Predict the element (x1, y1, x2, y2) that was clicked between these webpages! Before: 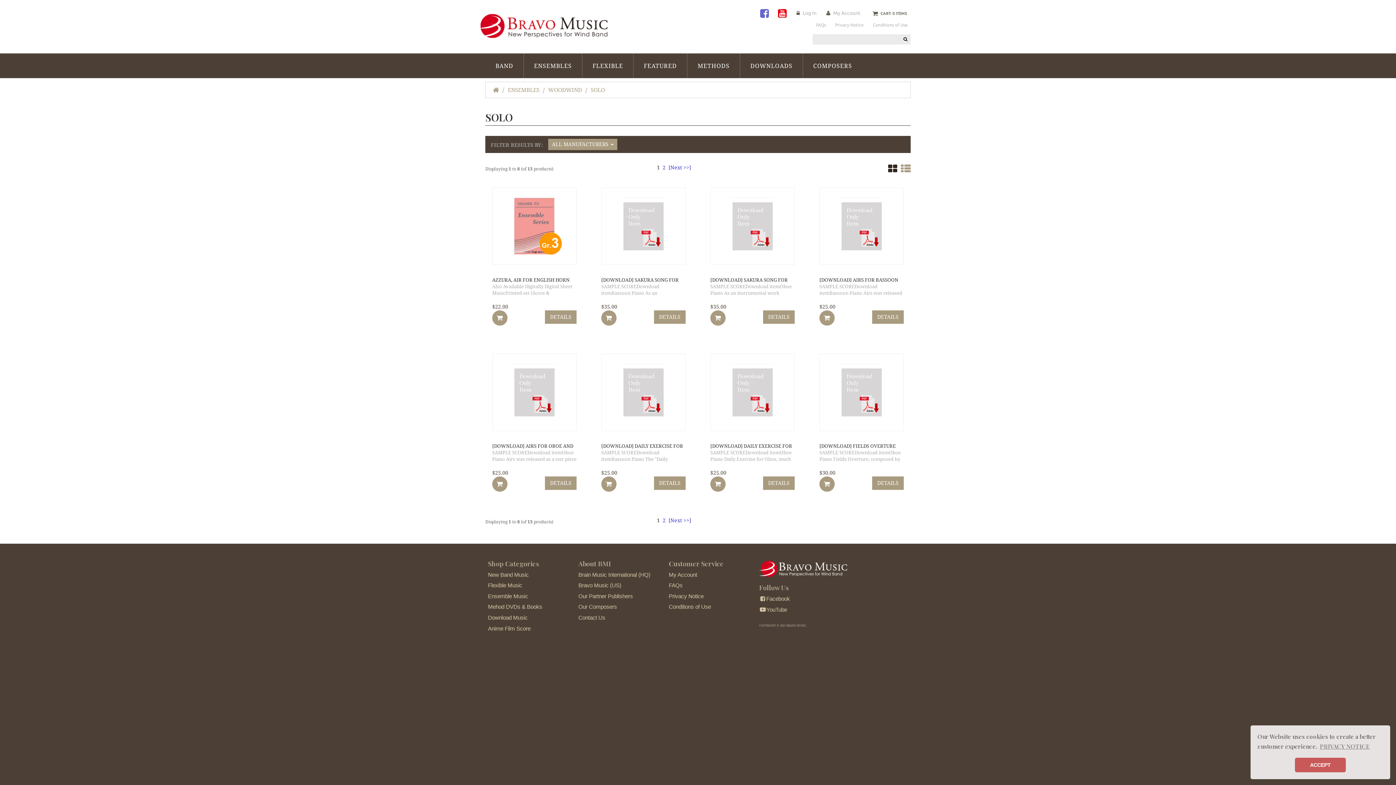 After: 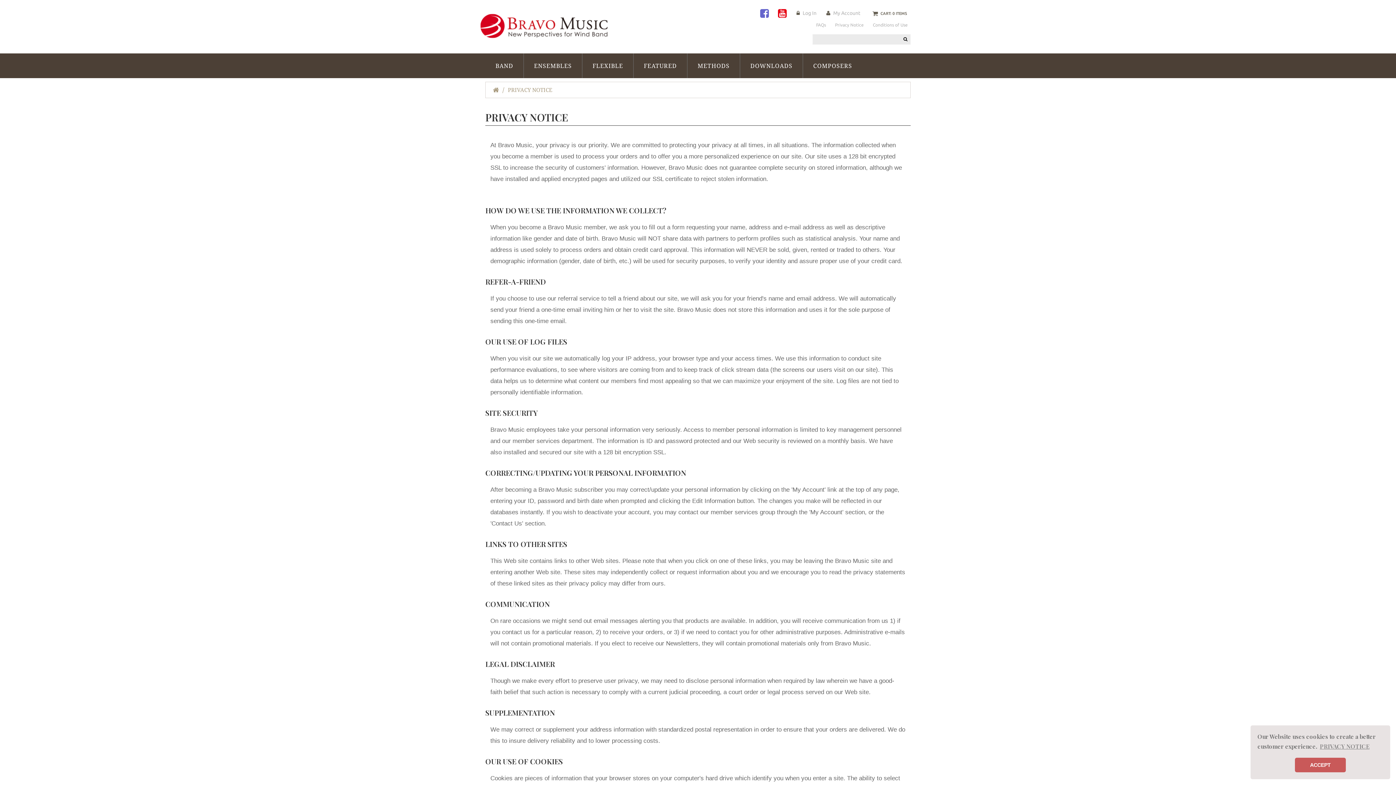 Action: label: Privacy Notice bbox: (835, 21, 864, 28)